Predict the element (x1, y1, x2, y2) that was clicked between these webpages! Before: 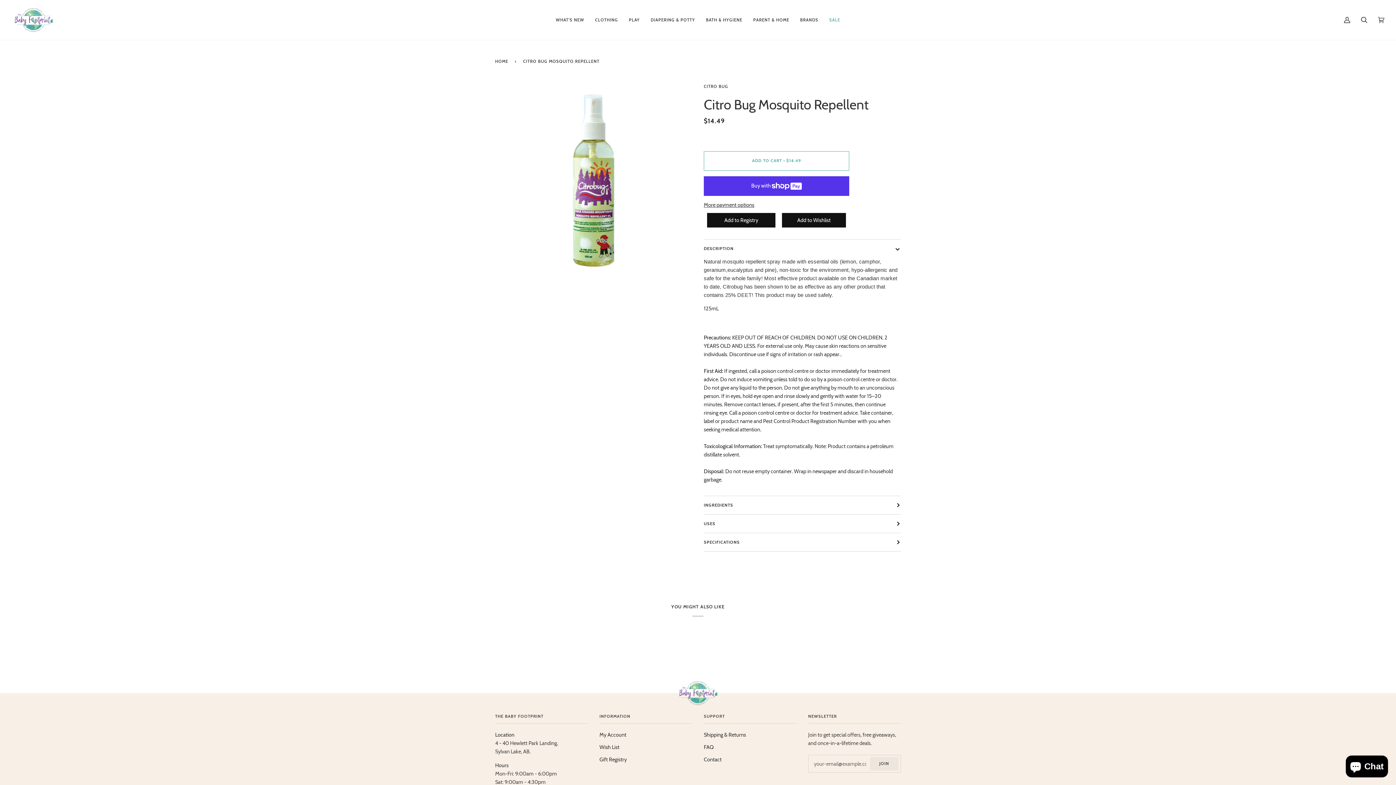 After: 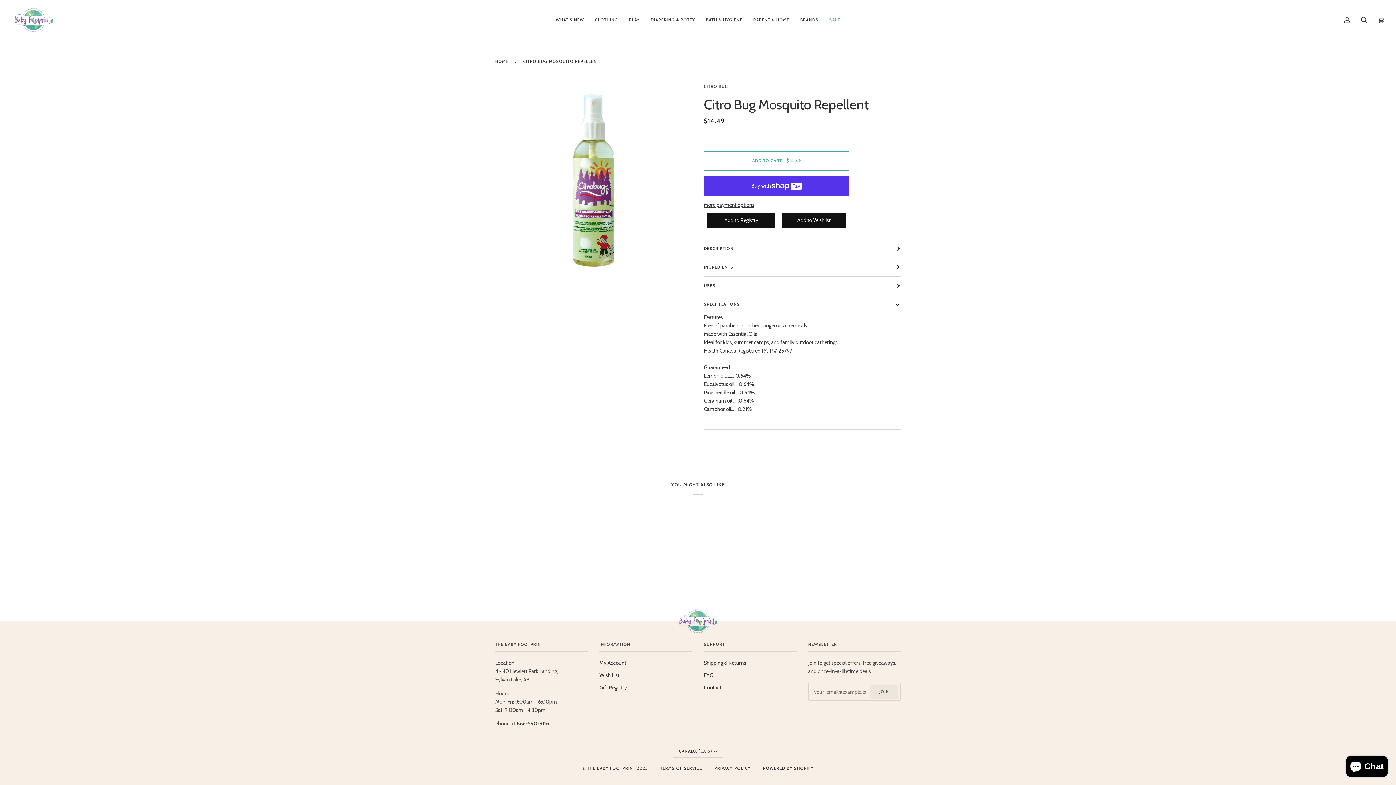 Action: bbox: (704, 533, 901, 551) label: SPECIFICATIONS